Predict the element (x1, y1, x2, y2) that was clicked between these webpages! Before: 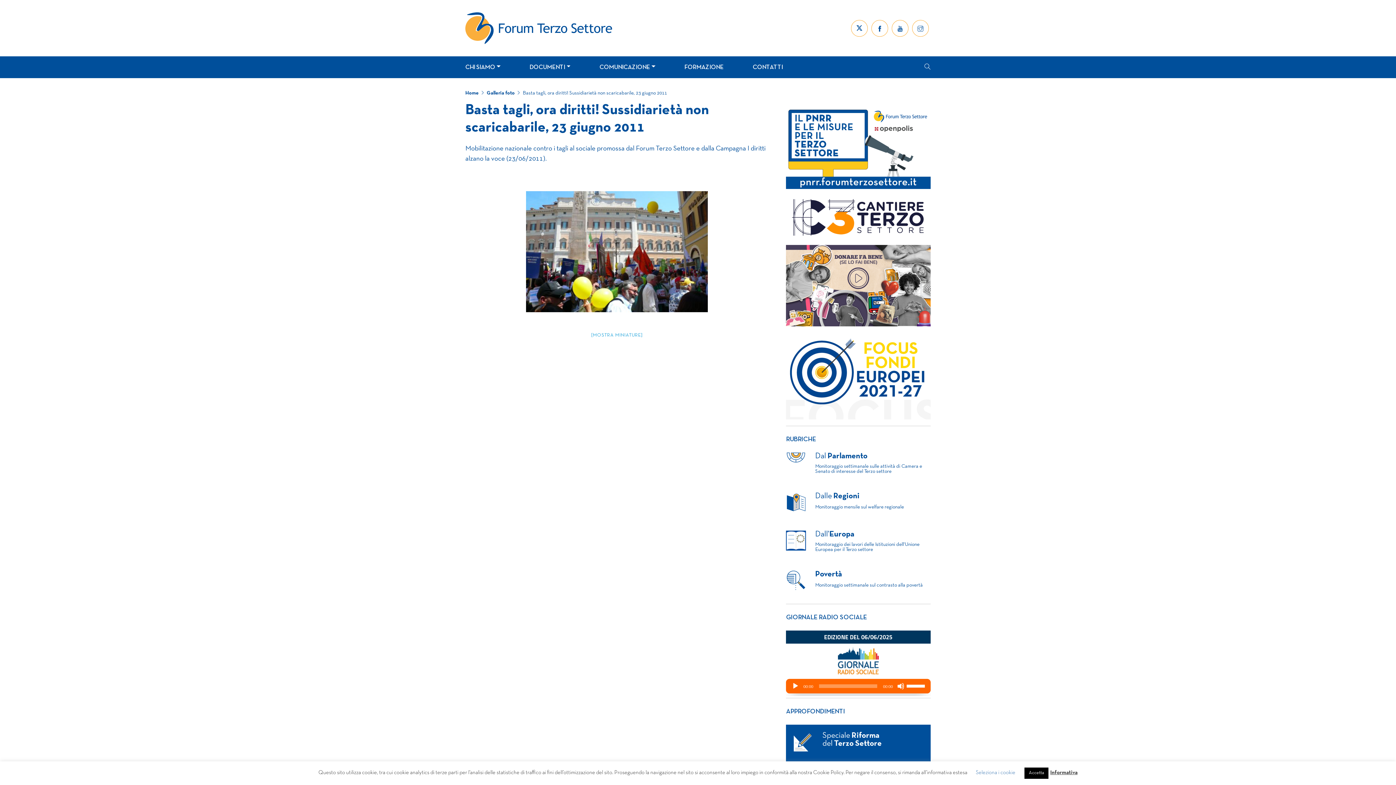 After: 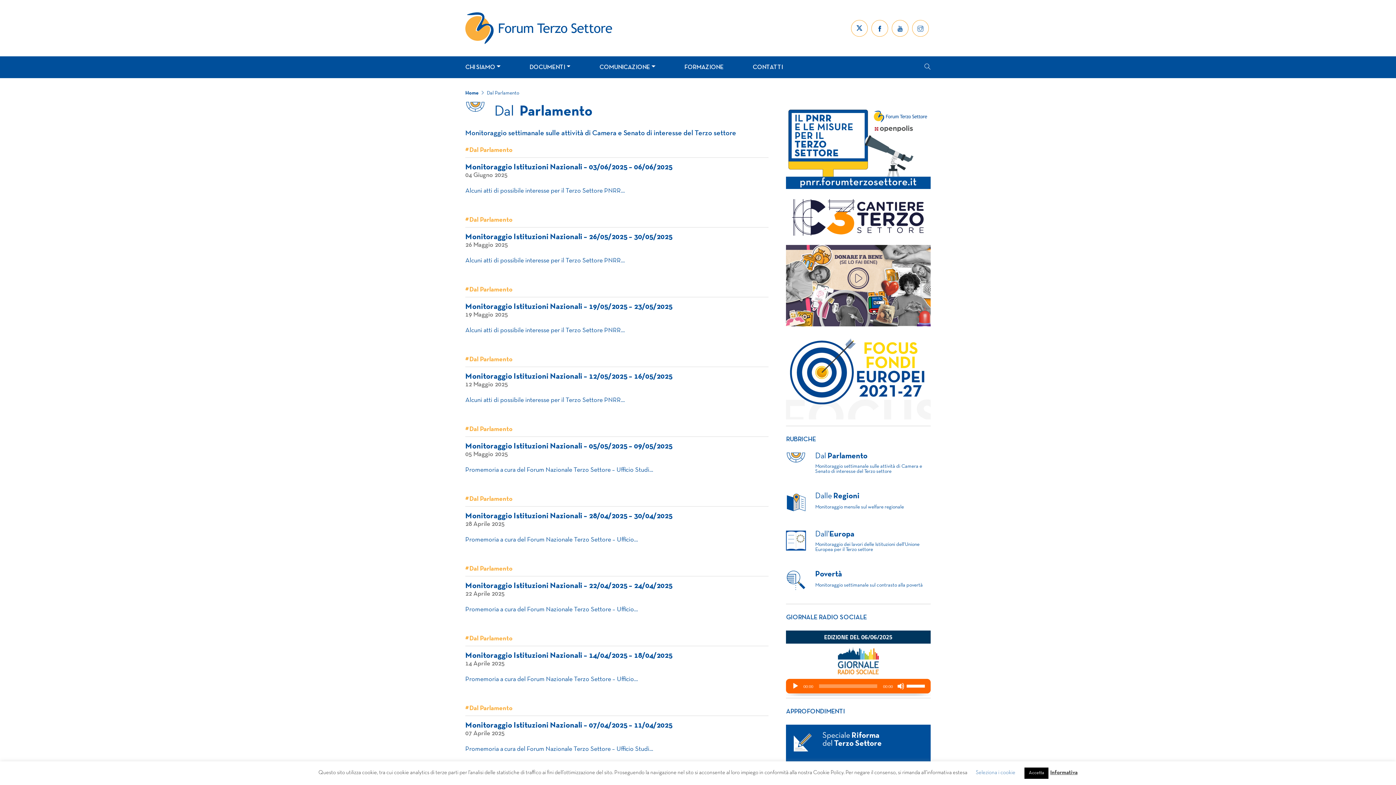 Action: bbox: (786, 452, 930, 492) label: Dal ParlamentoMonitoraggio settimanale sulle attività di Camera e Senato di interesse del Terzo settore